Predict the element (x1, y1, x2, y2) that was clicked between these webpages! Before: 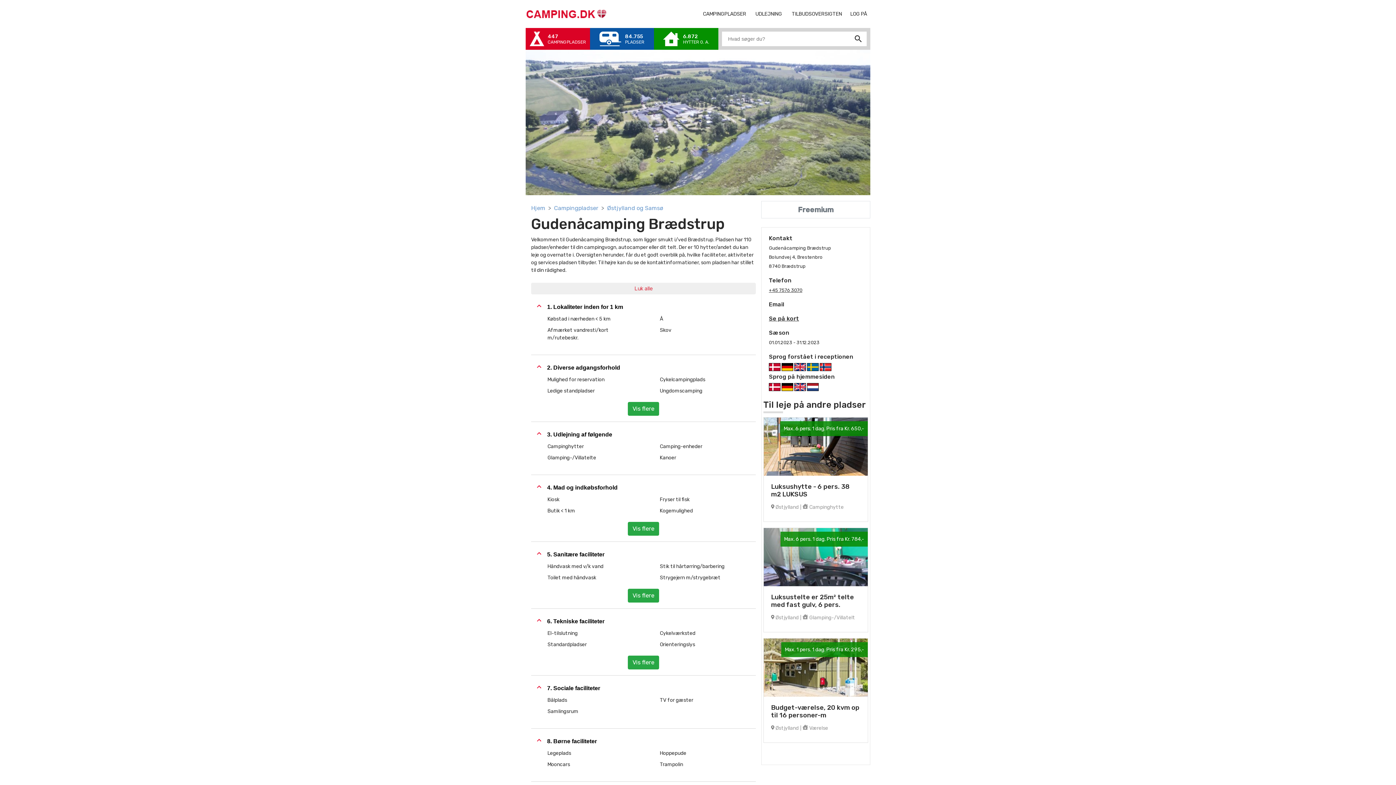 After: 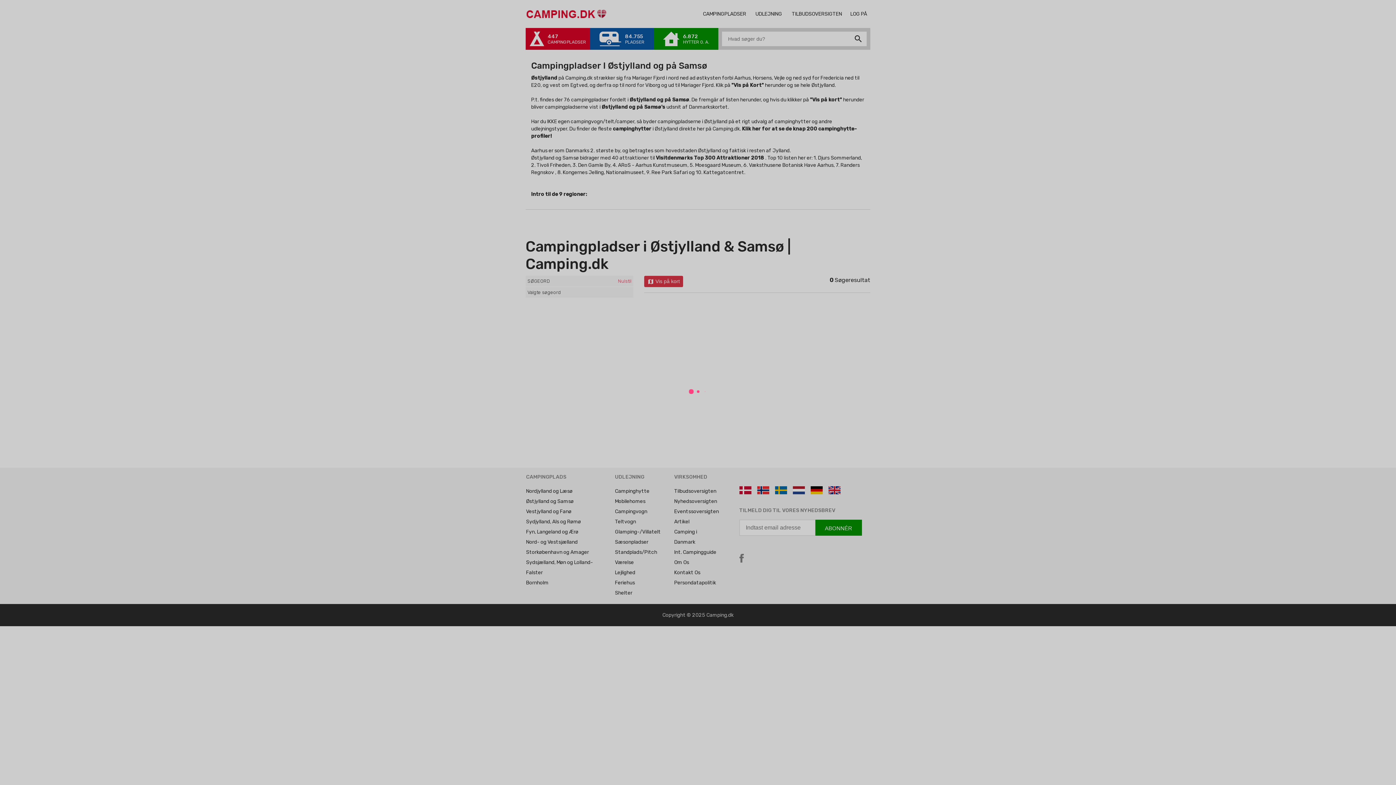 Action: label: Østjylland og Samsø bbox: (607, 204, 663, 211)